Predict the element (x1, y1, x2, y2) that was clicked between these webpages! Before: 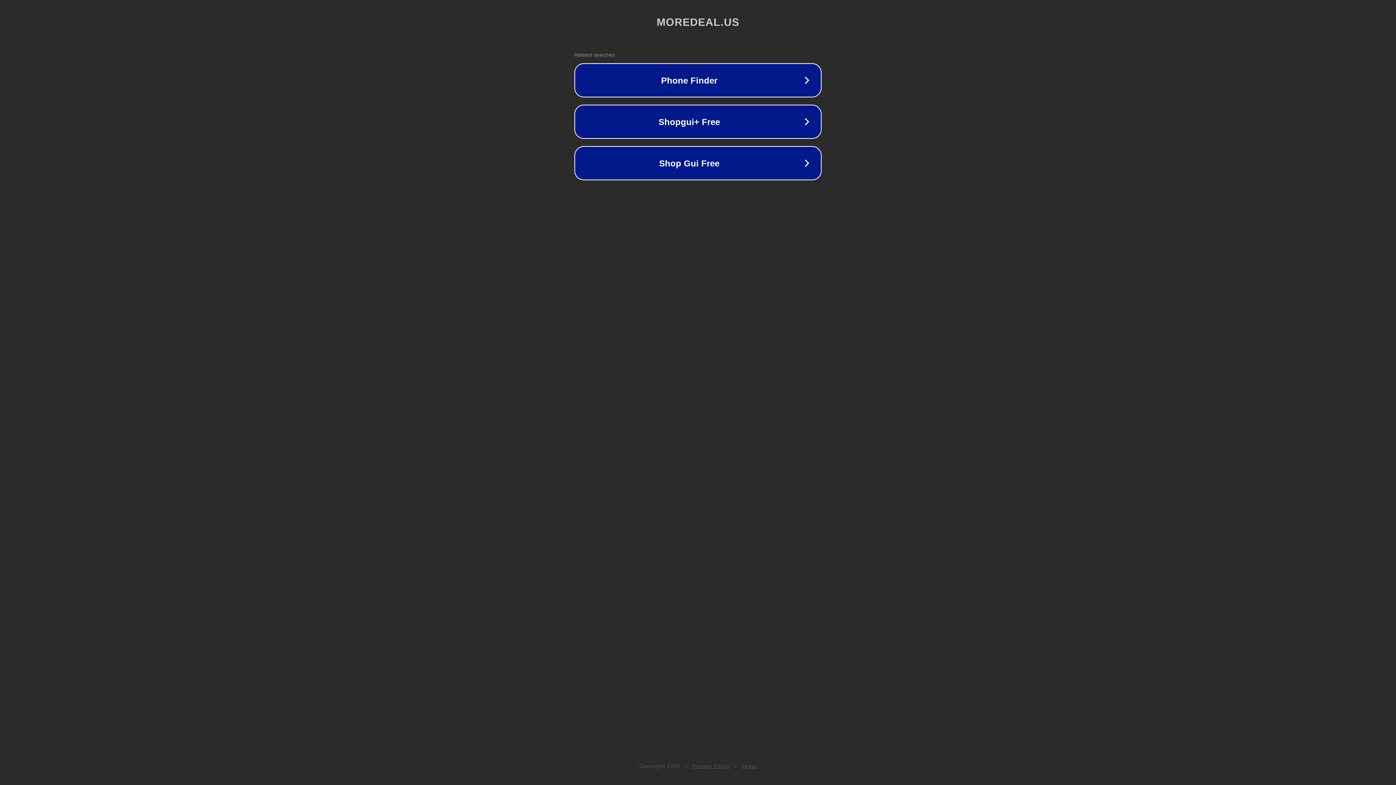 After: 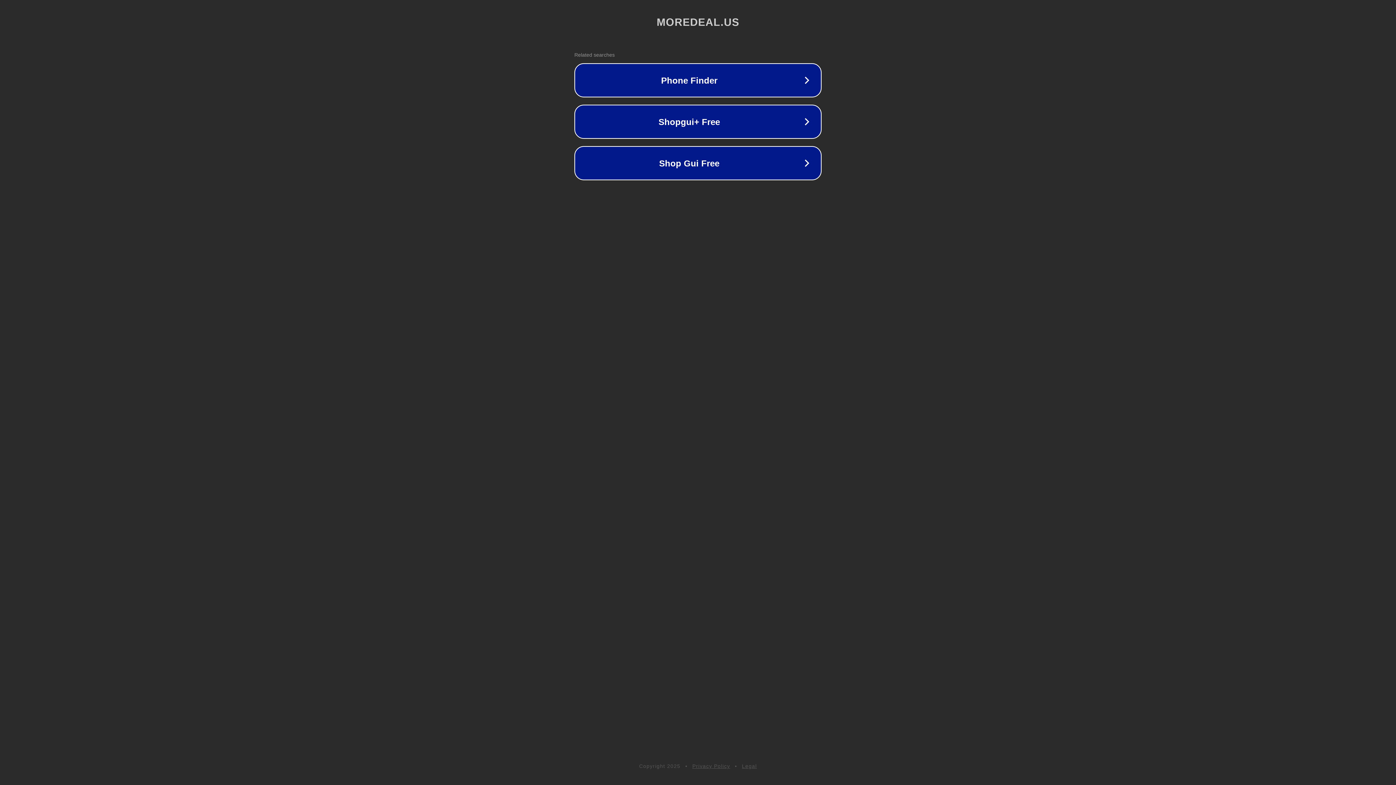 Action: label: Privacy Policy bbox: (692, 763, 730, 769)